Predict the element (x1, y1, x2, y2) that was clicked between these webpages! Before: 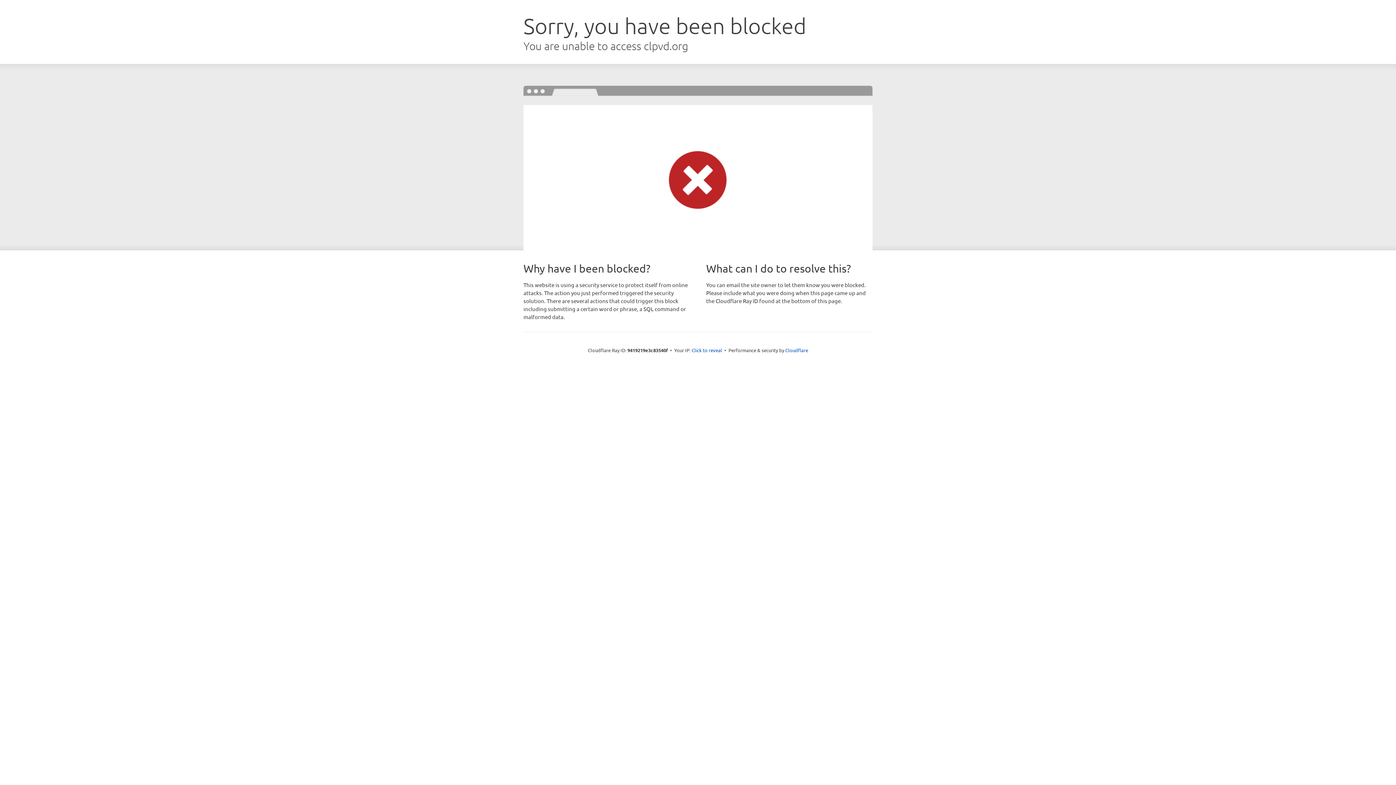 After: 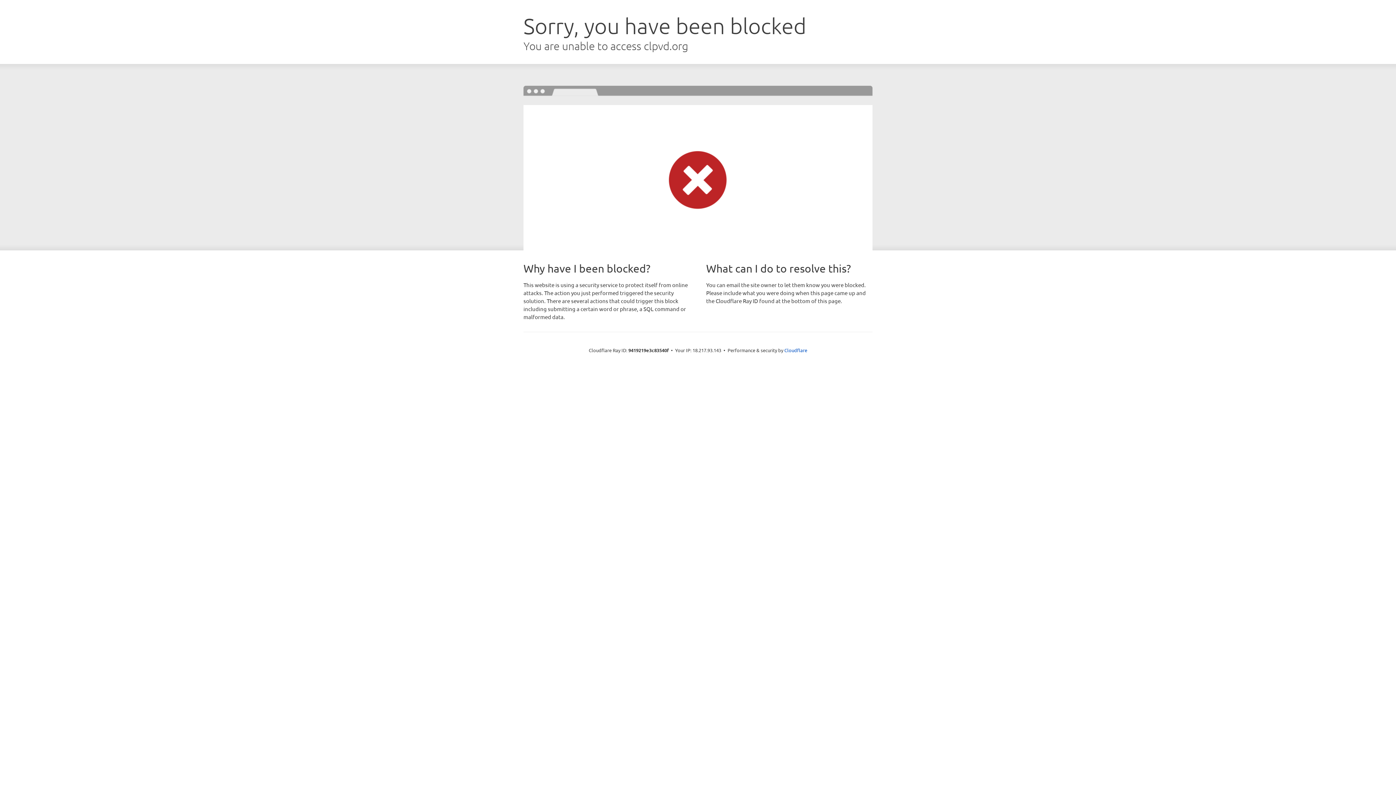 Action: label: Click to reveal bbox: (691, 346, 722, 353)